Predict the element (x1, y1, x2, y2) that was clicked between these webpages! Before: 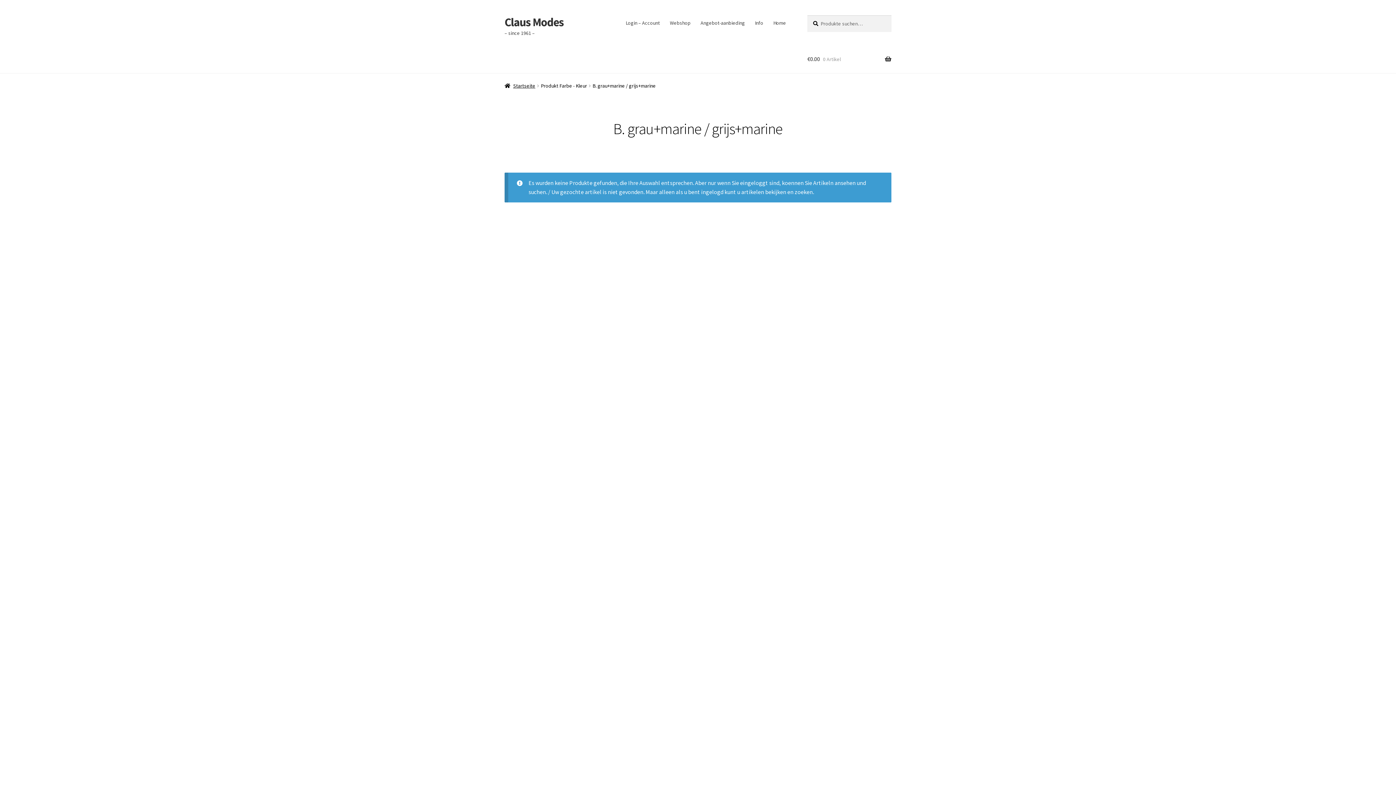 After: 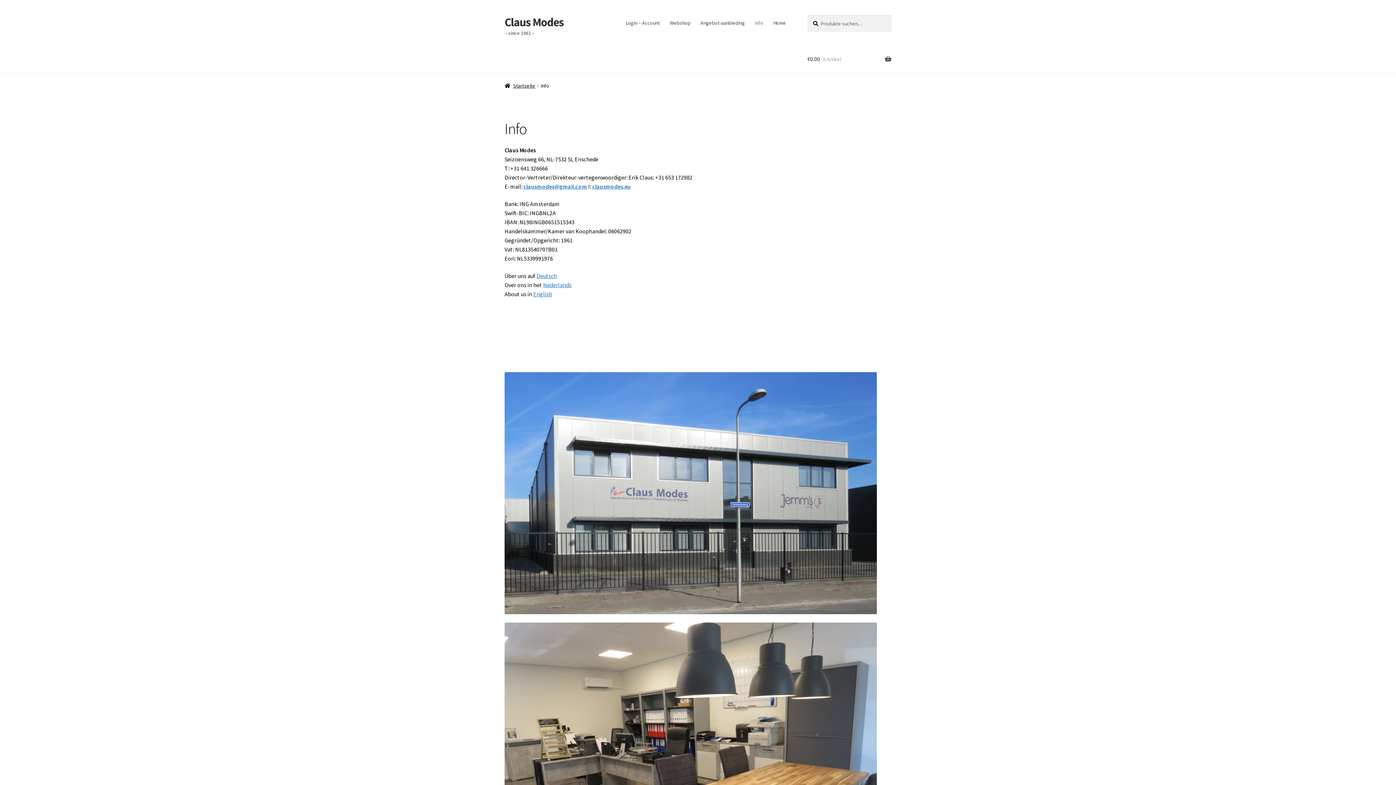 Action: label: Info bbox: (750, 15, 767, 30)